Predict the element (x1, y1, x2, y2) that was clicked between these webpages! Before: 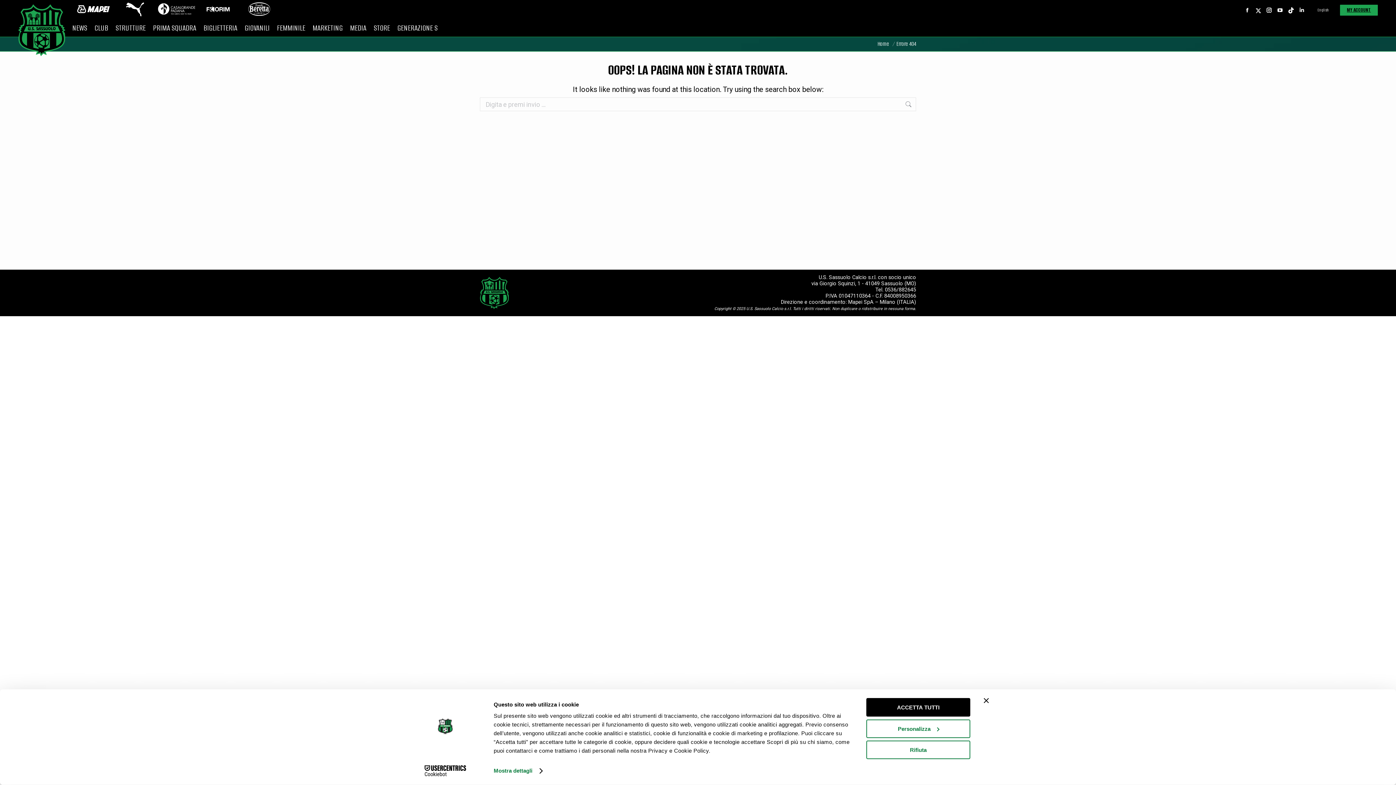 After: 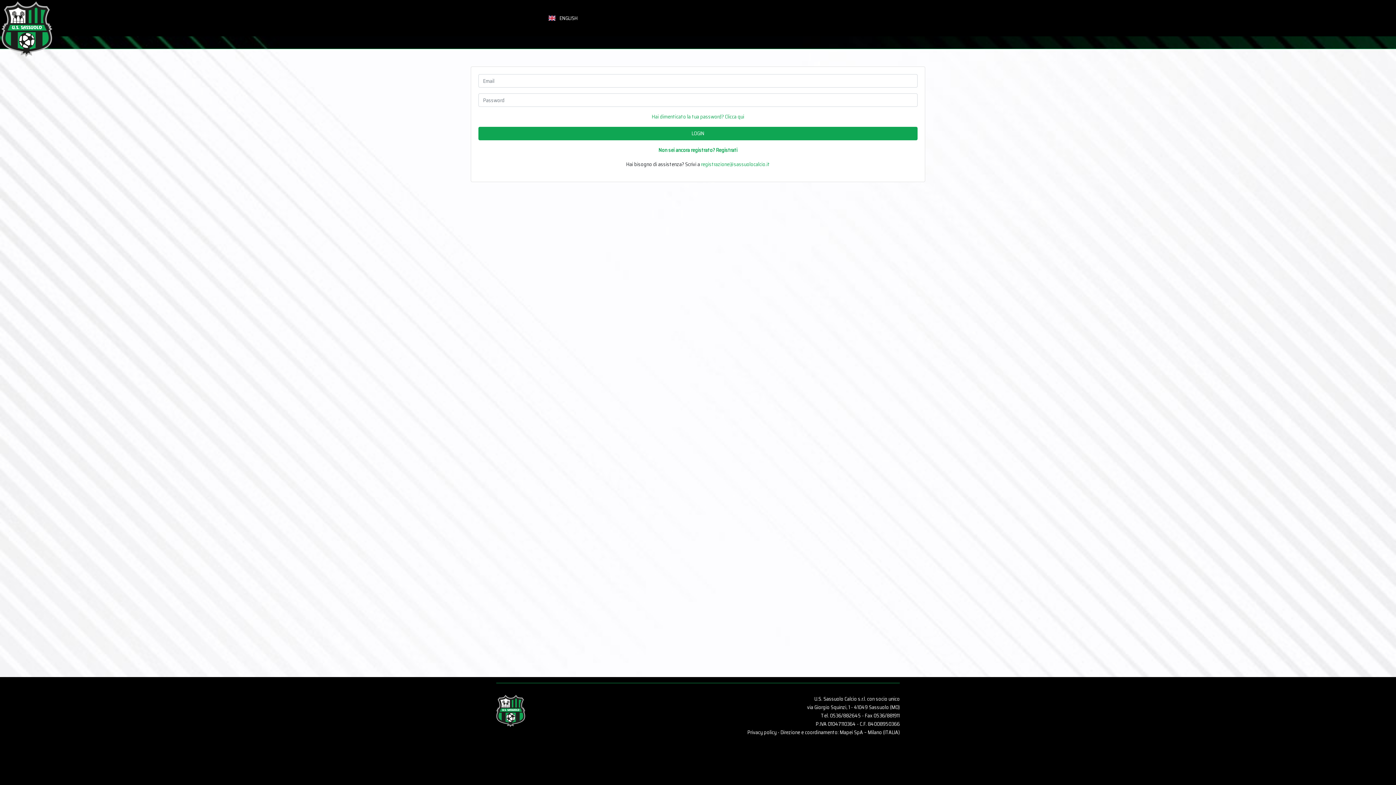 Action: bbox: (1340, 4, 1378, 15) label: MY ACCOUNT